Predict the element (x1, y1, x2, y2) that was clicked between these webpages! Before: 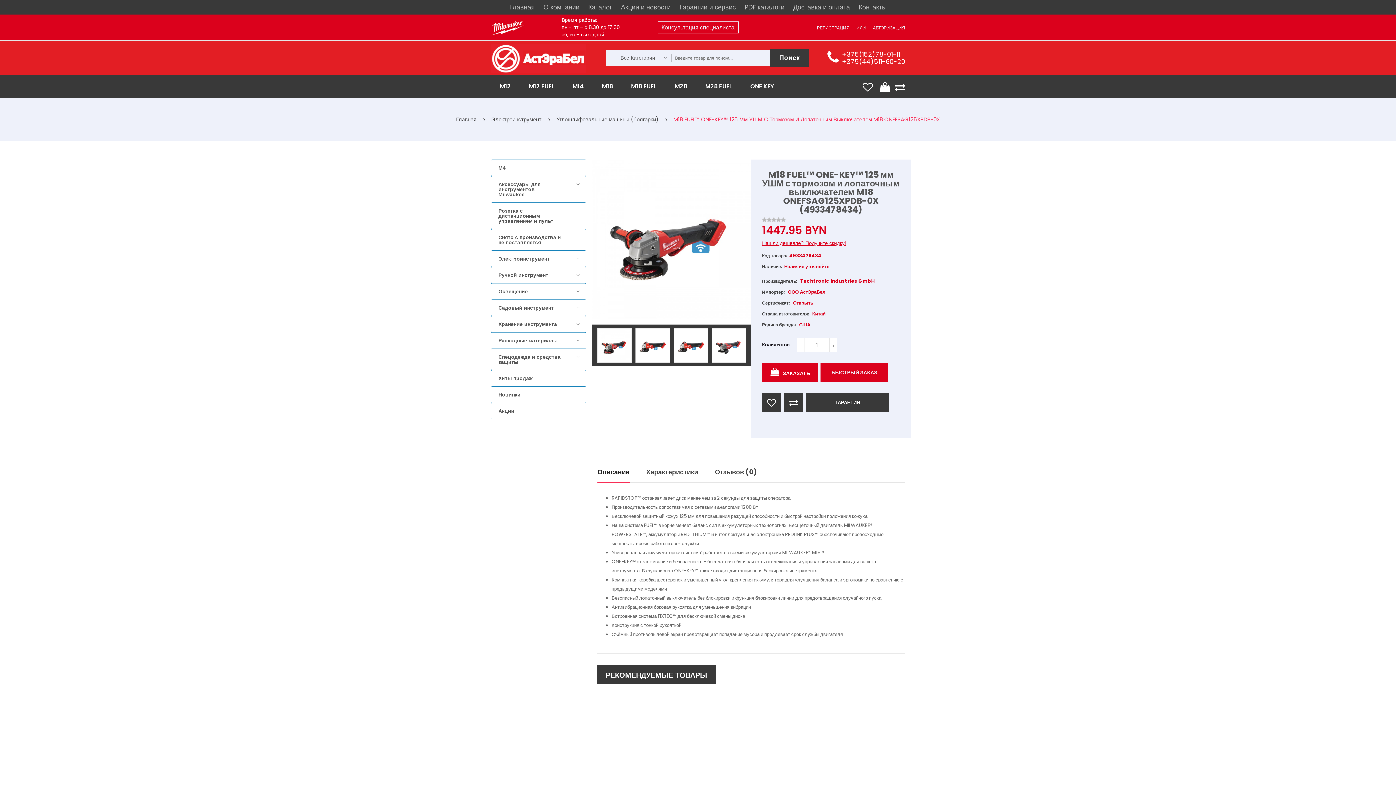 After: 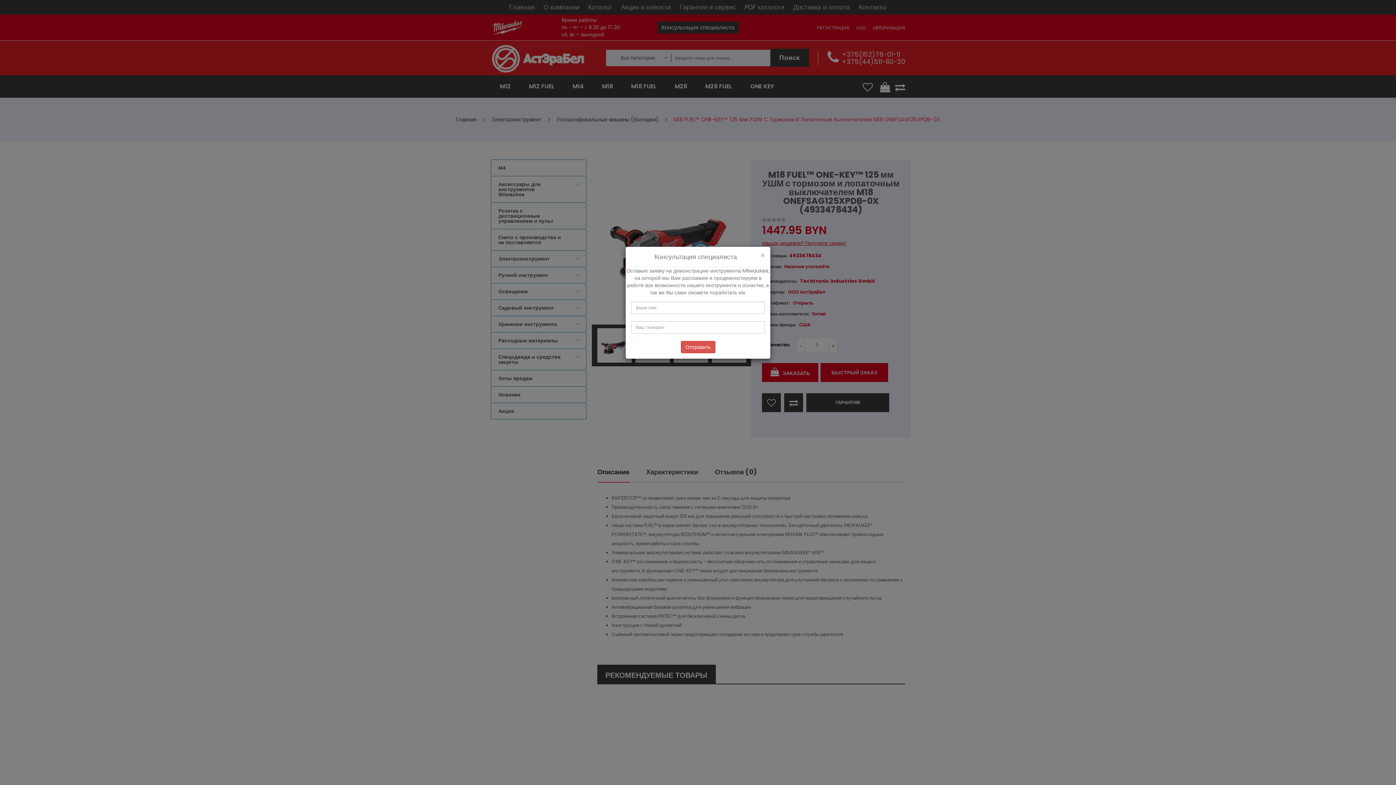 Action: label: Консультация специалиста bbox: (657, 21, 738, 33)